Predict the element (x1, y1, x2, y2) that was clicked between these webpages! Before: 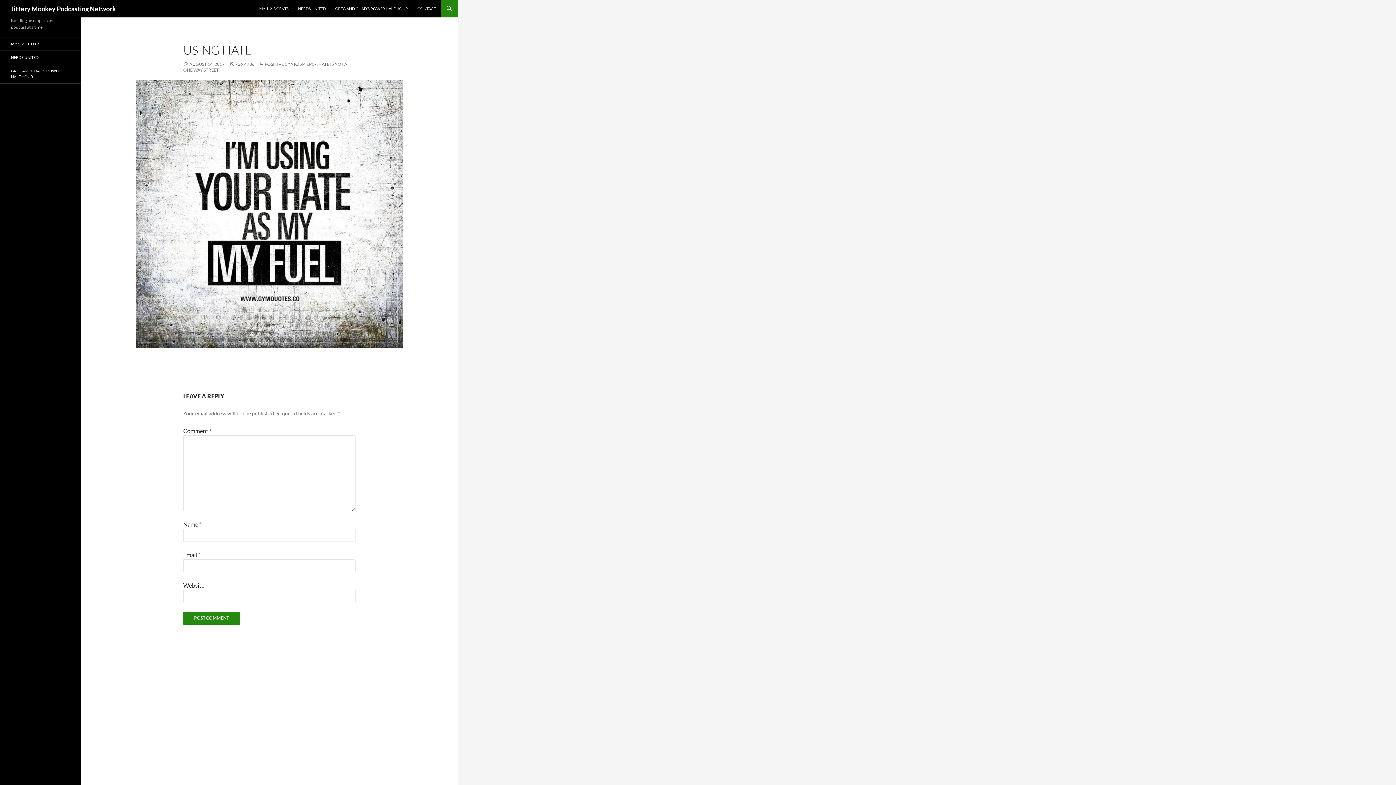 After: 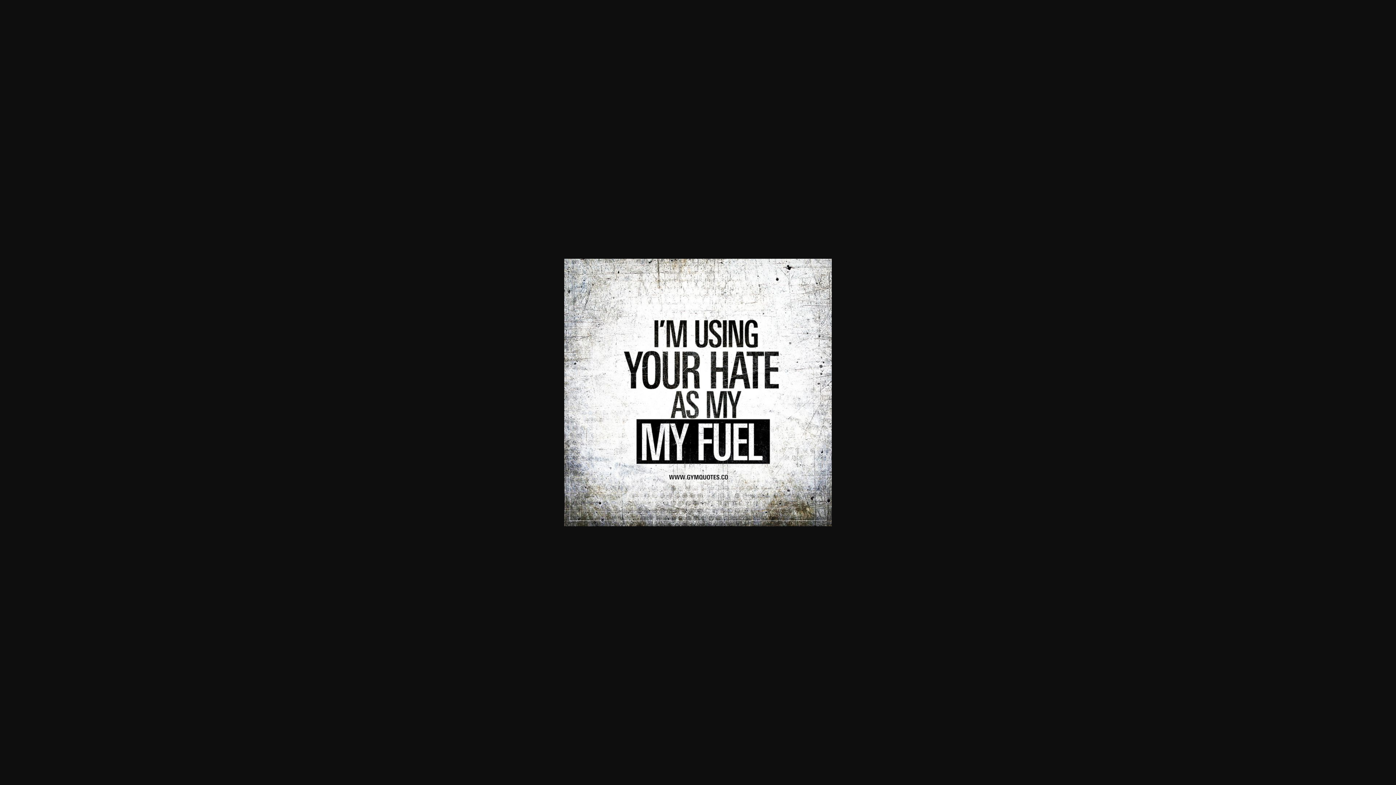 Action: bbox: (122, 80, 416, 348)